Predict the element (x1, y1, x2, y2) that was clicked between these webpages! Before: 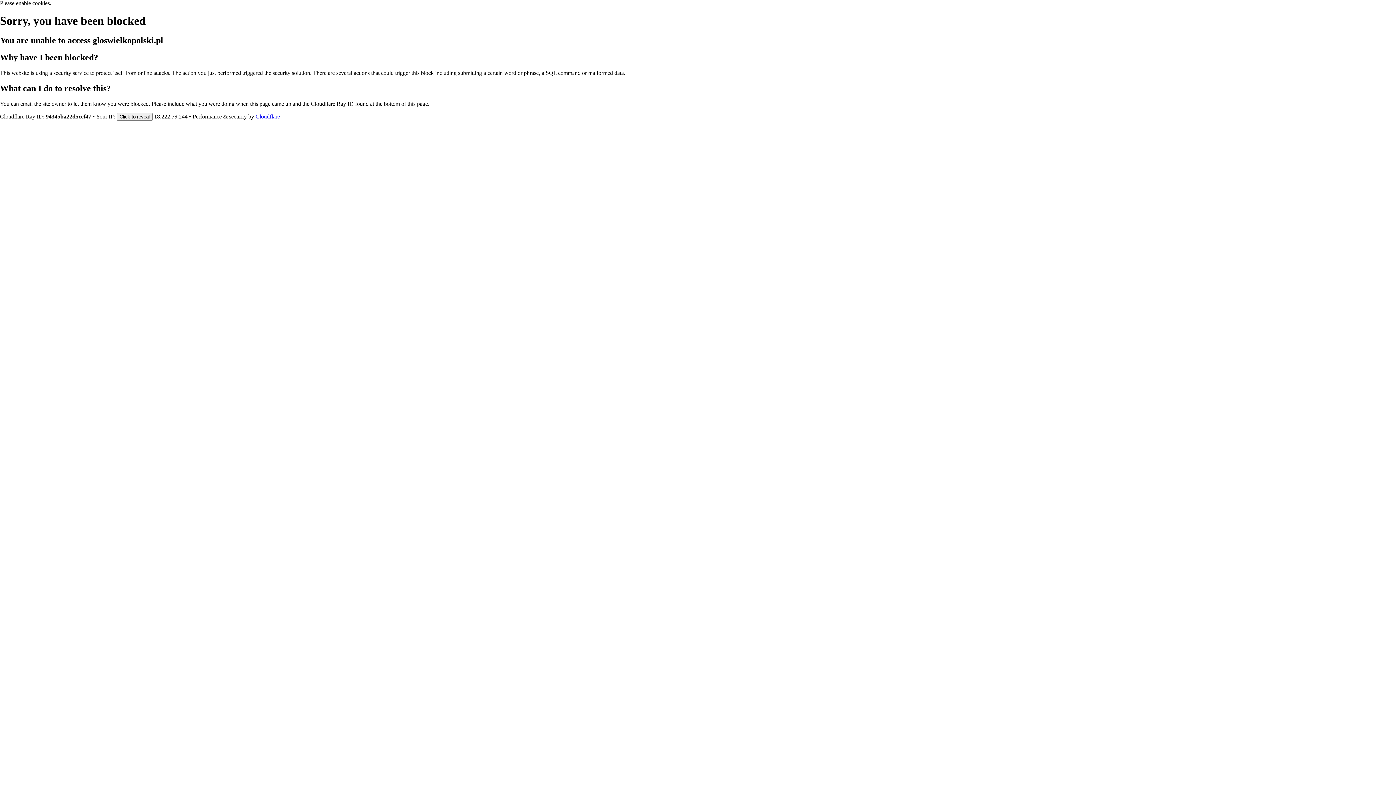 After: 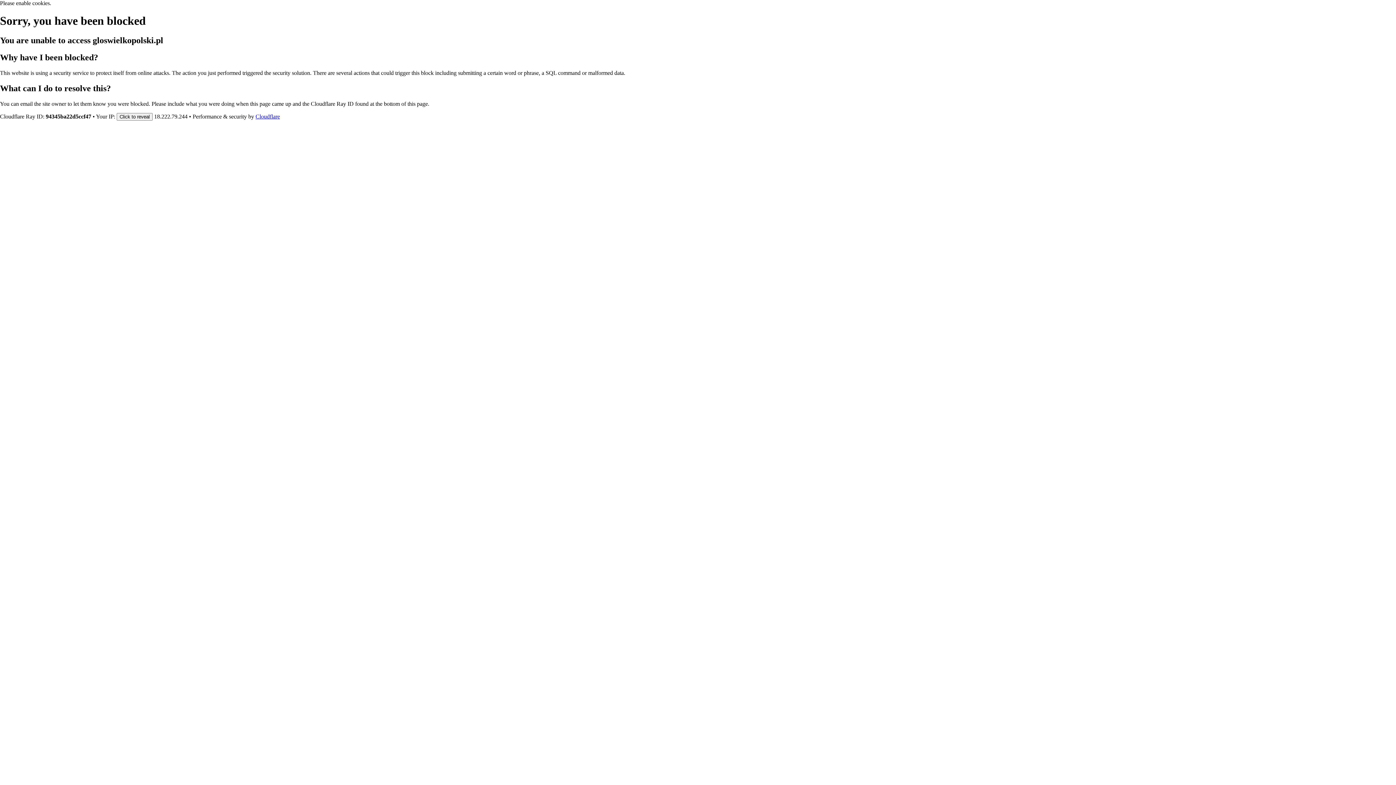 Action: bbox: (255, 113, 280, 119) label: Cloudflare